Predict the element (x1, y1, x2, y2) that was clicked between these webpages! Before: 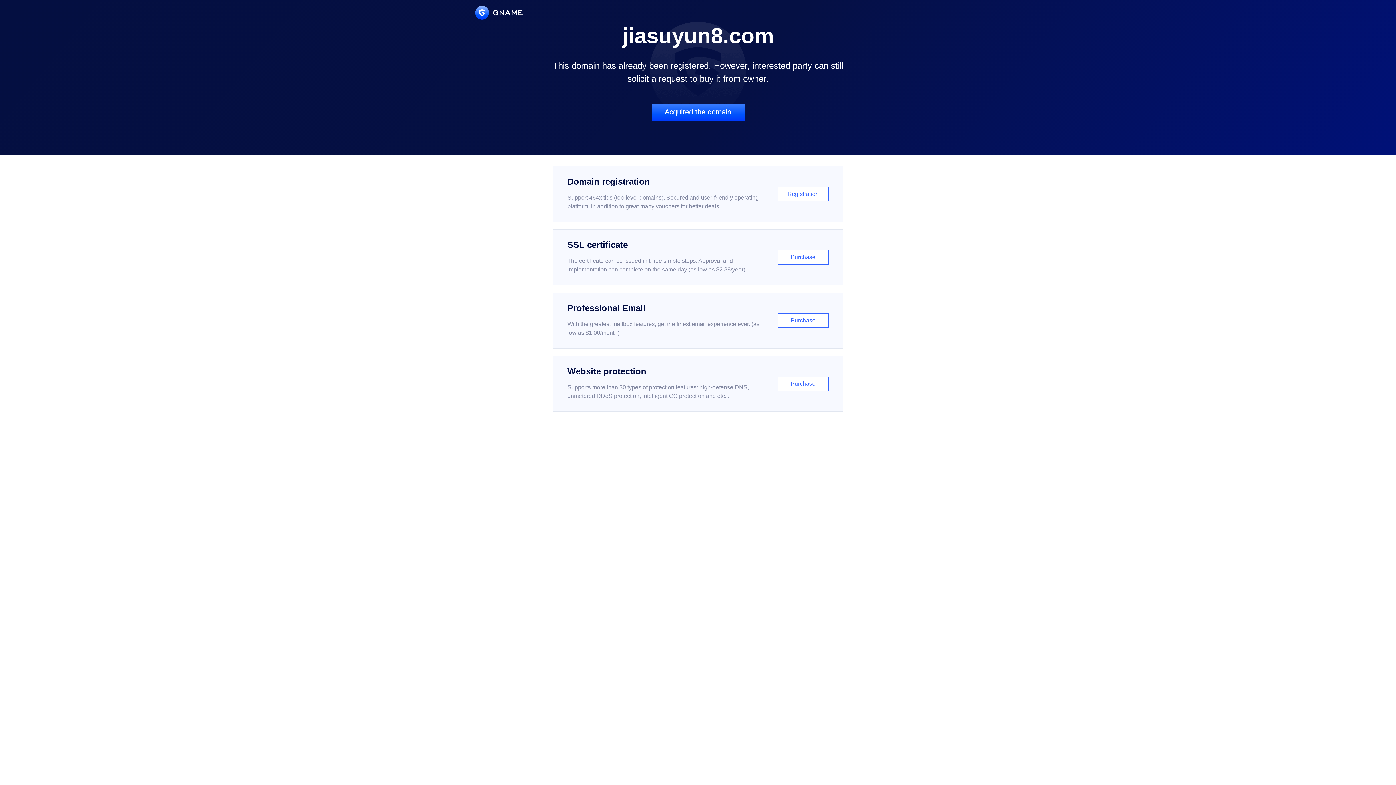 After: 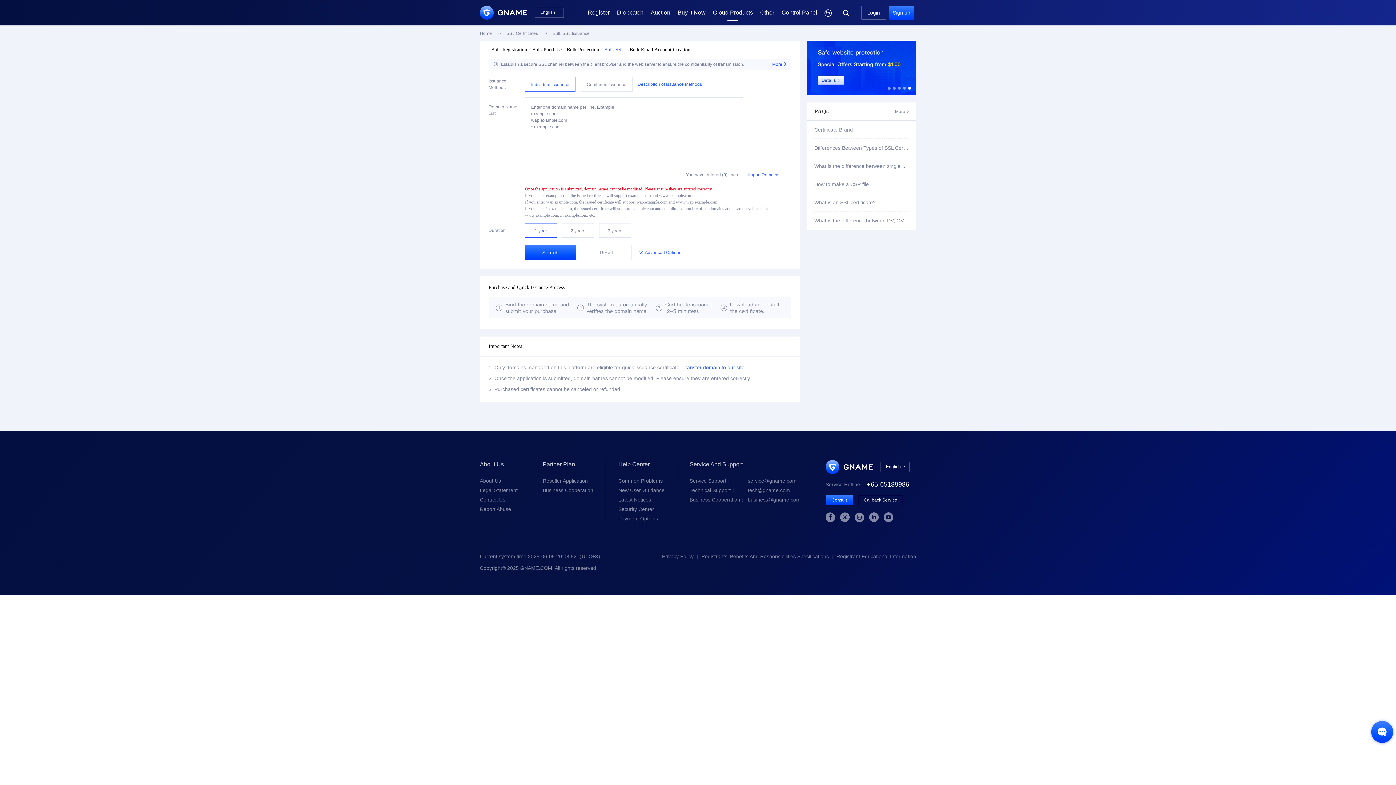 Action: bbox: (552, 229, 843, 285) label: SSL certificate

The certificate can be issued in three simple steps. Approval and implementation can complete on the same day (as low as $2.88/year)

Purchase